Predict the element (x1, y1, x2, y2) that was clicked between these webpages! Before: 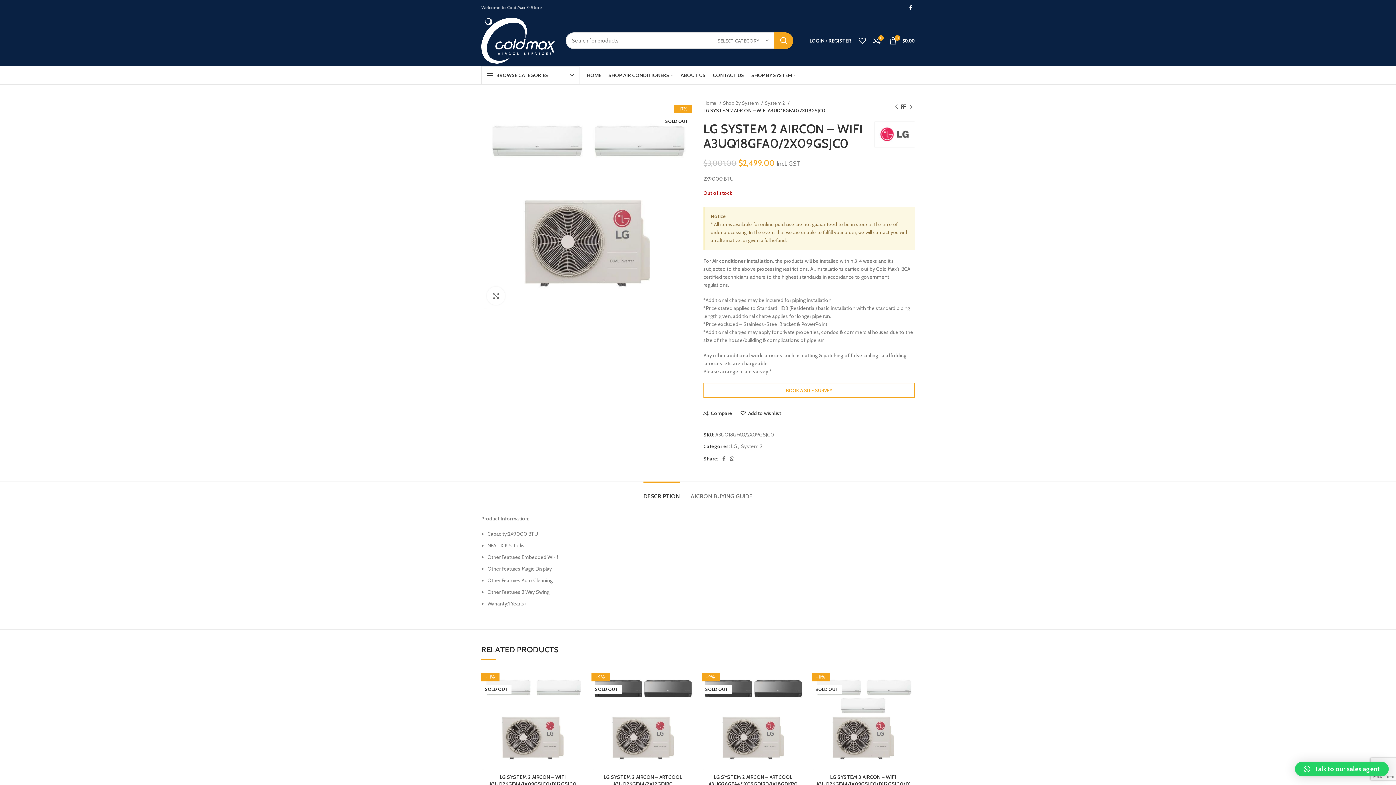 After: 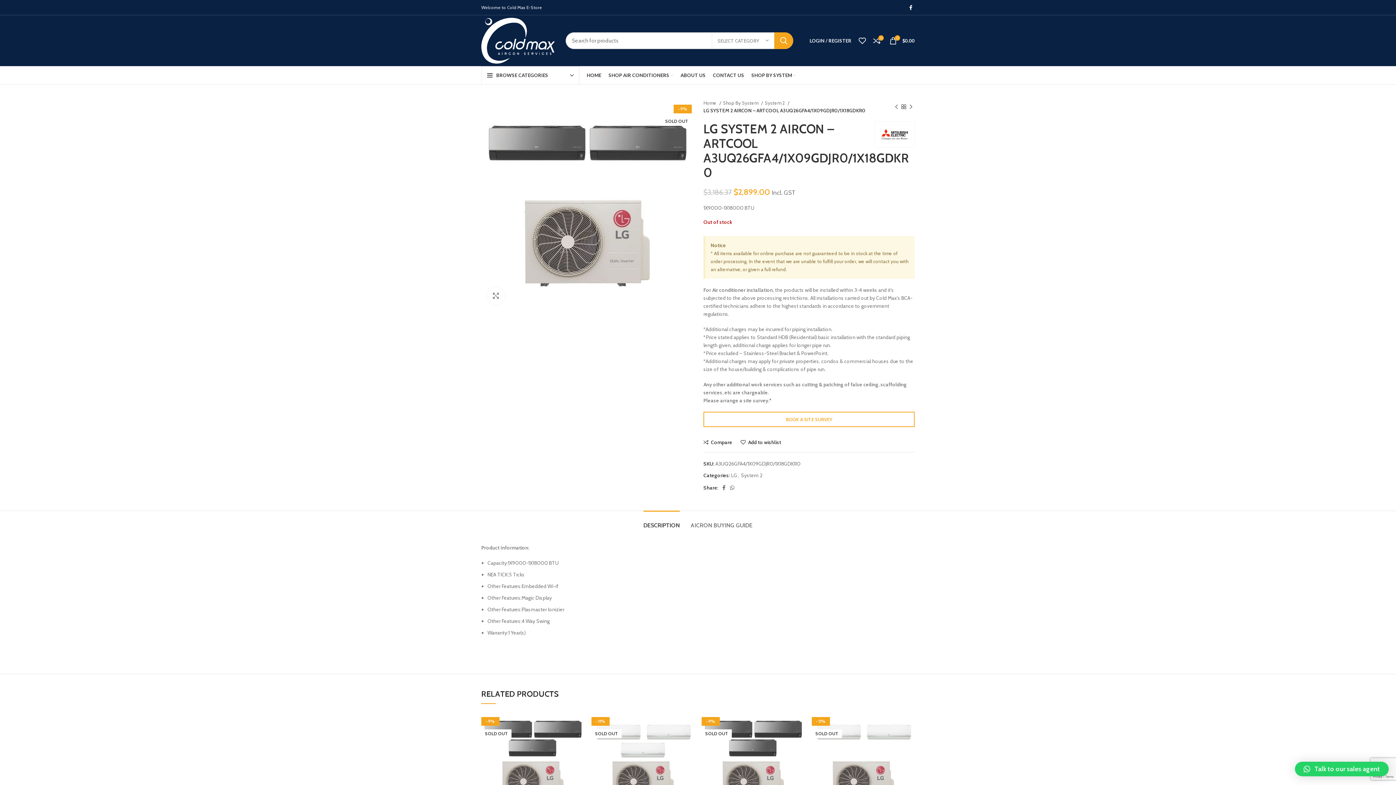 Action: bbox: (701, 667, 804, 770) label: -9%
SOLD OUT